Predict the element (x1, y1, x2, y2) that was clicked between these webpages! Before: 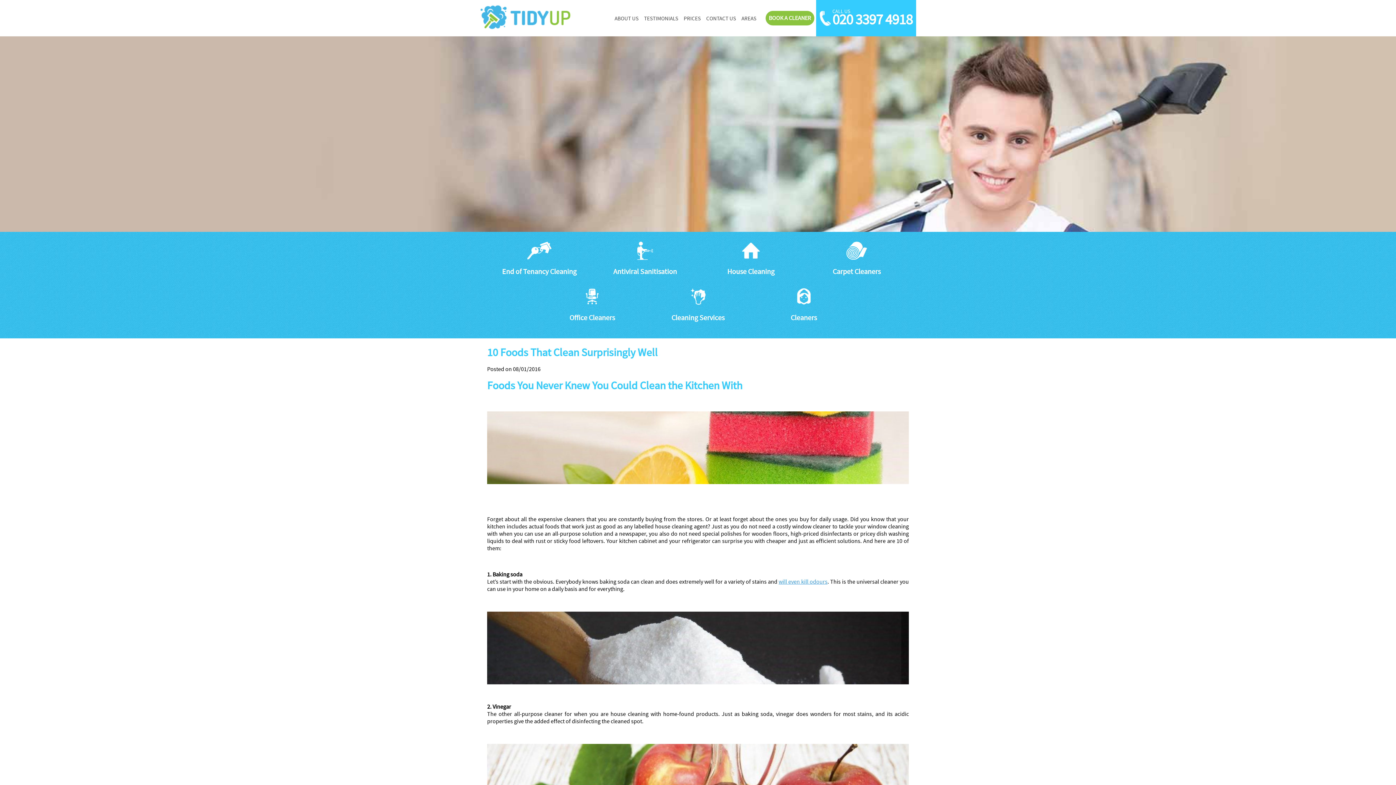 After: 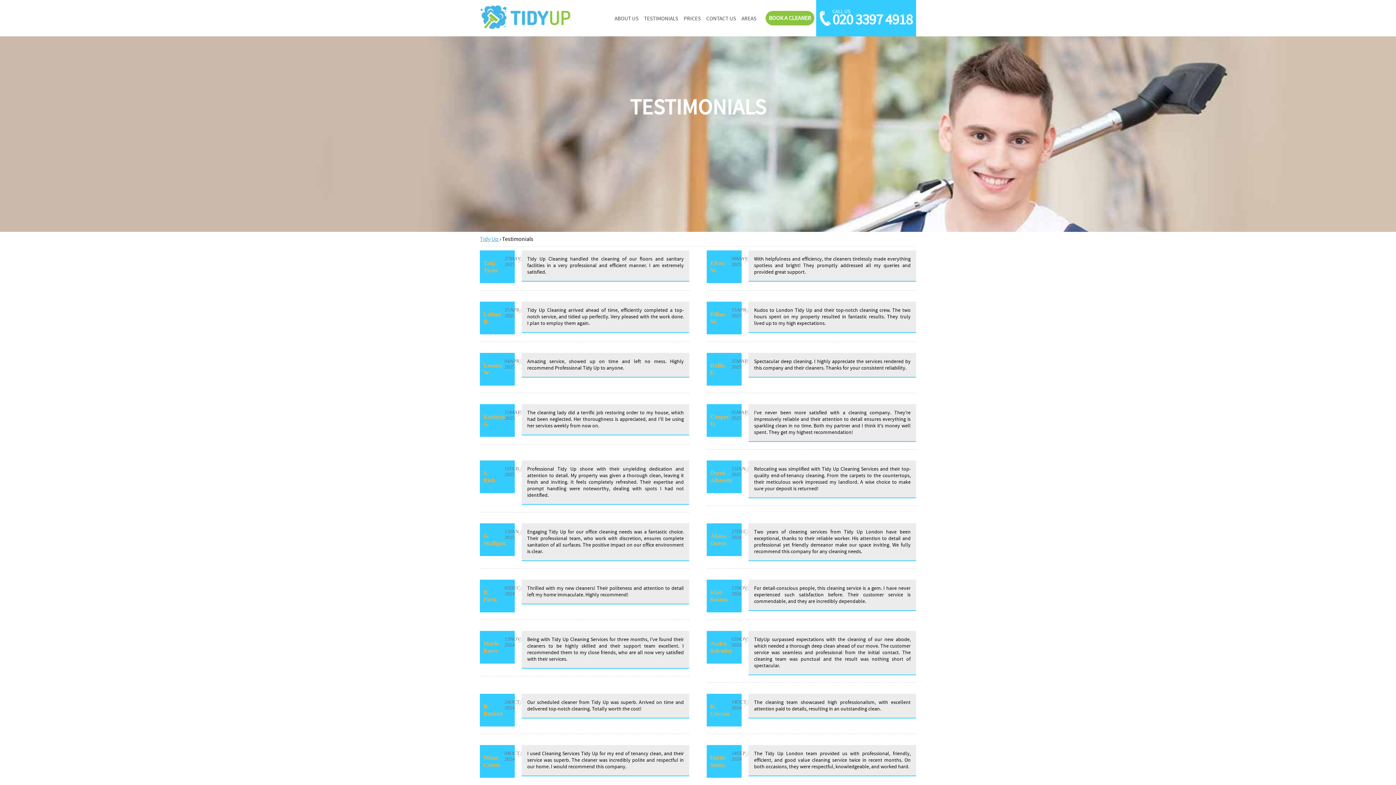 Action: label: TESTIMONIALS bbox: (643, 13, 679, 24)